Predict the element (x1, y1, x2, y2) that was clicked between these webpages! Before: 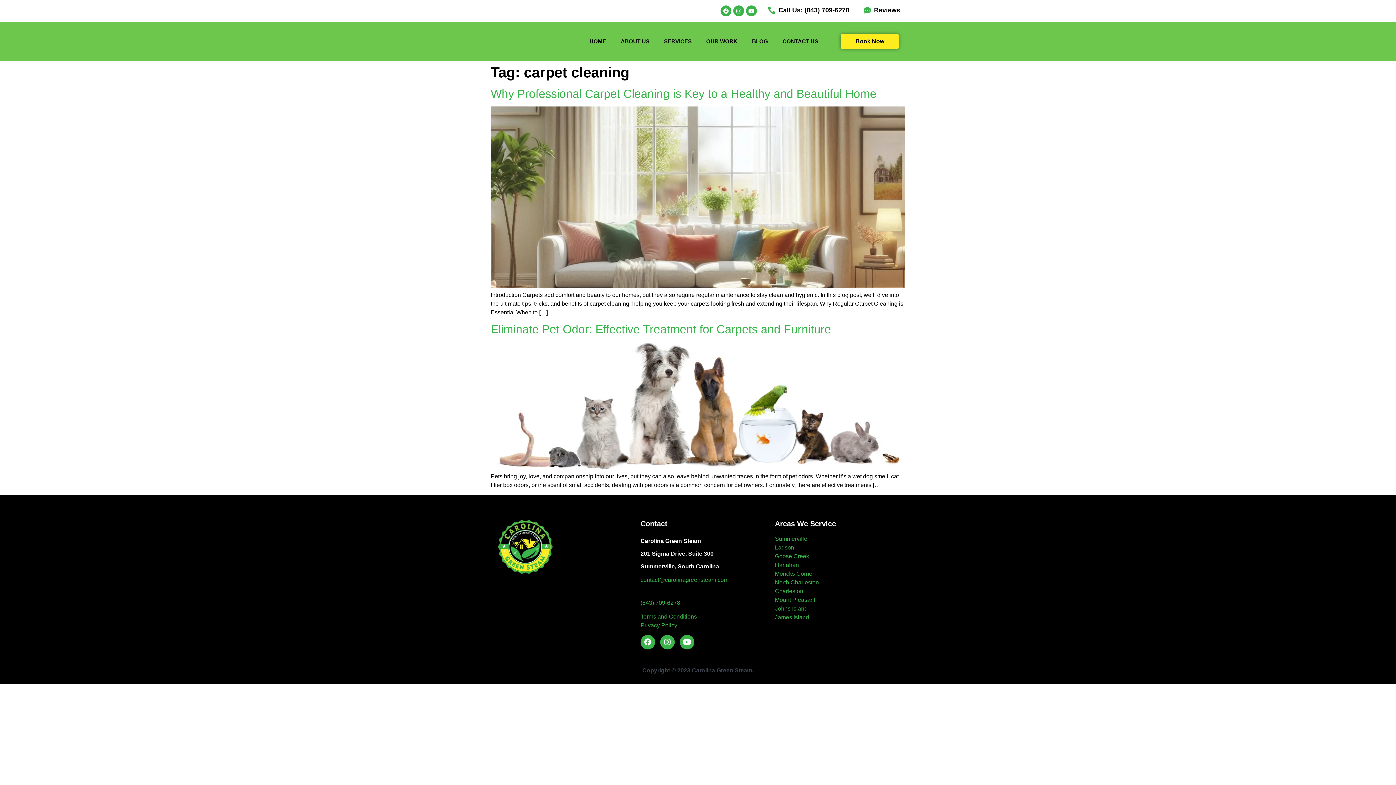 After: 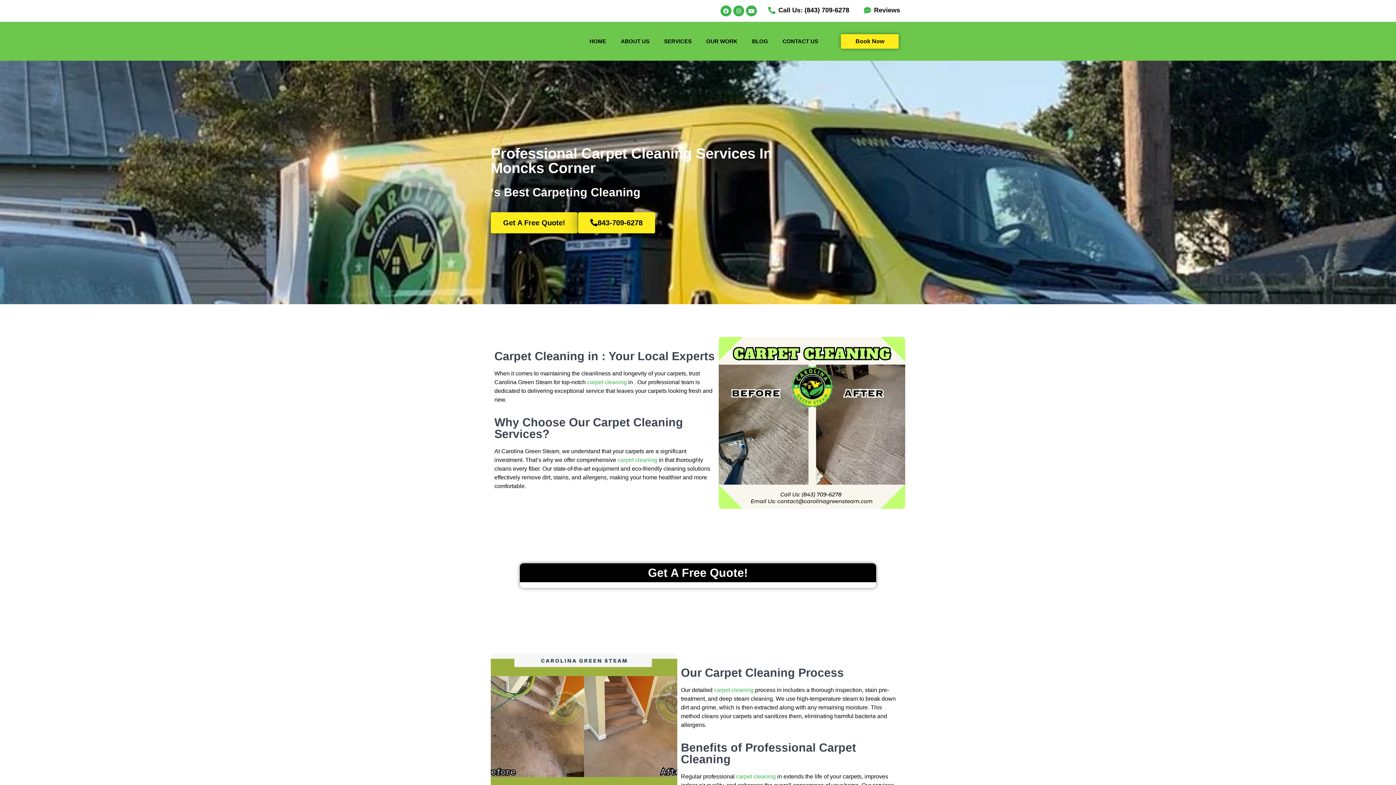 Action: label: Moncks Corner bbox: (775, 570, 814, 577)